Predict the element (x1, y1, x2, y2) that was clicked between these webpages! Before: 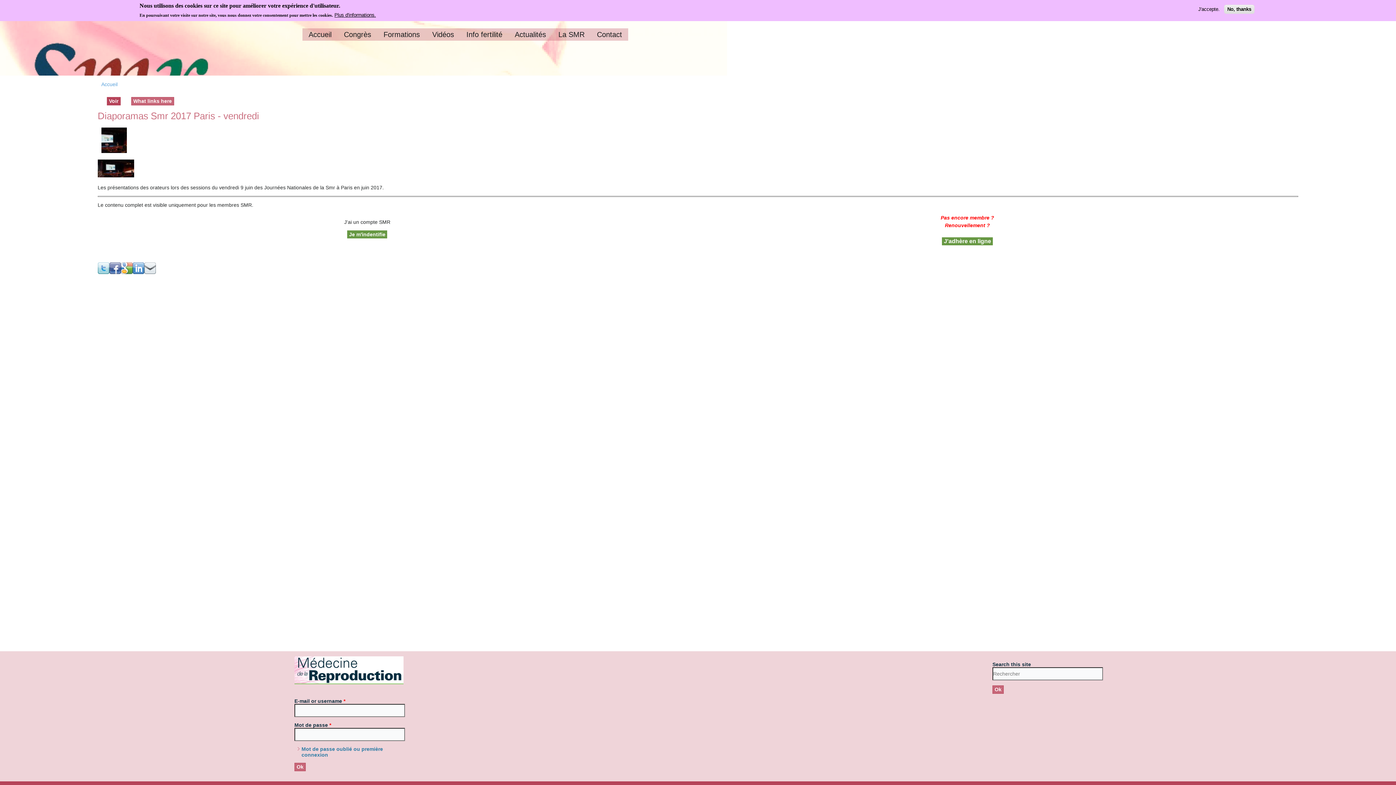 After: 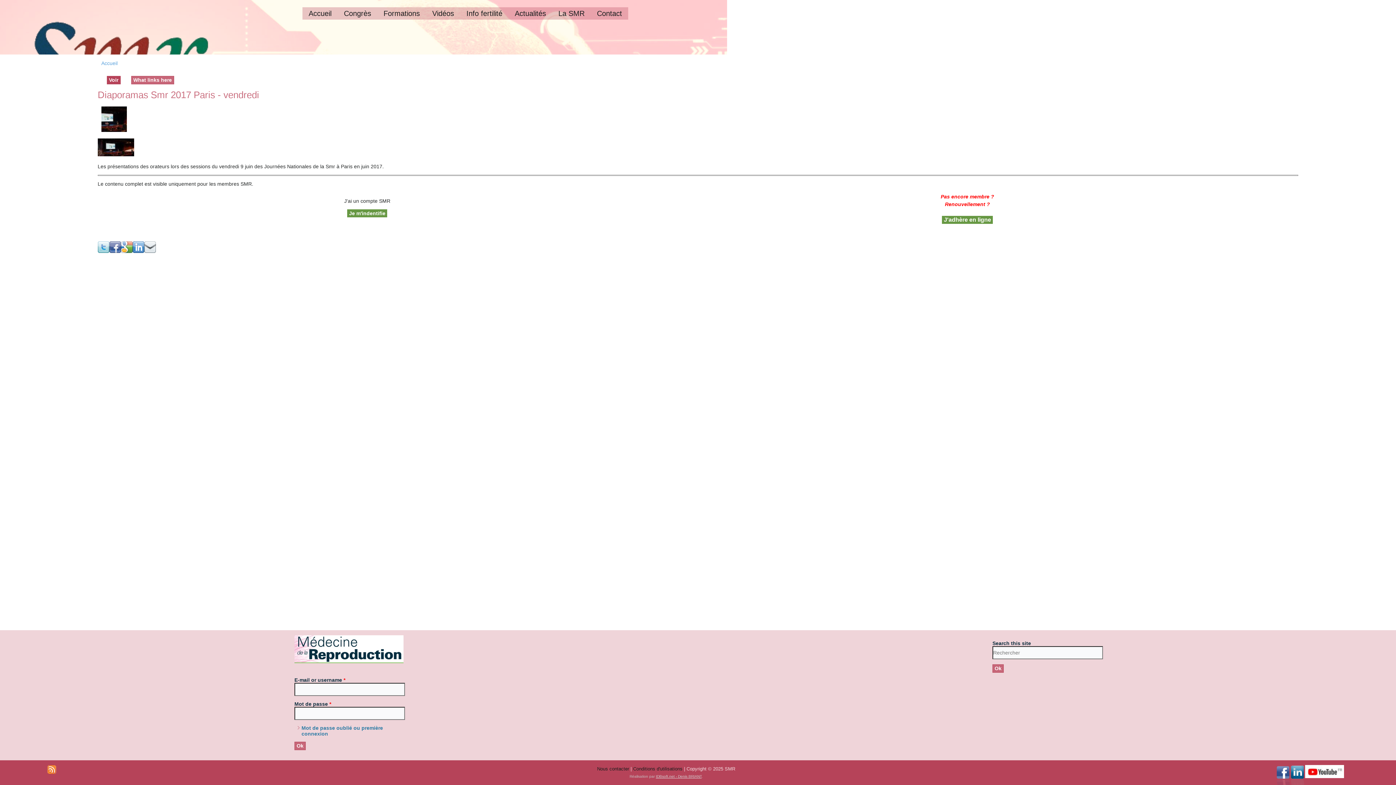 Action: bbox: (1195, 6, 1222, 12) label: J'accepte.